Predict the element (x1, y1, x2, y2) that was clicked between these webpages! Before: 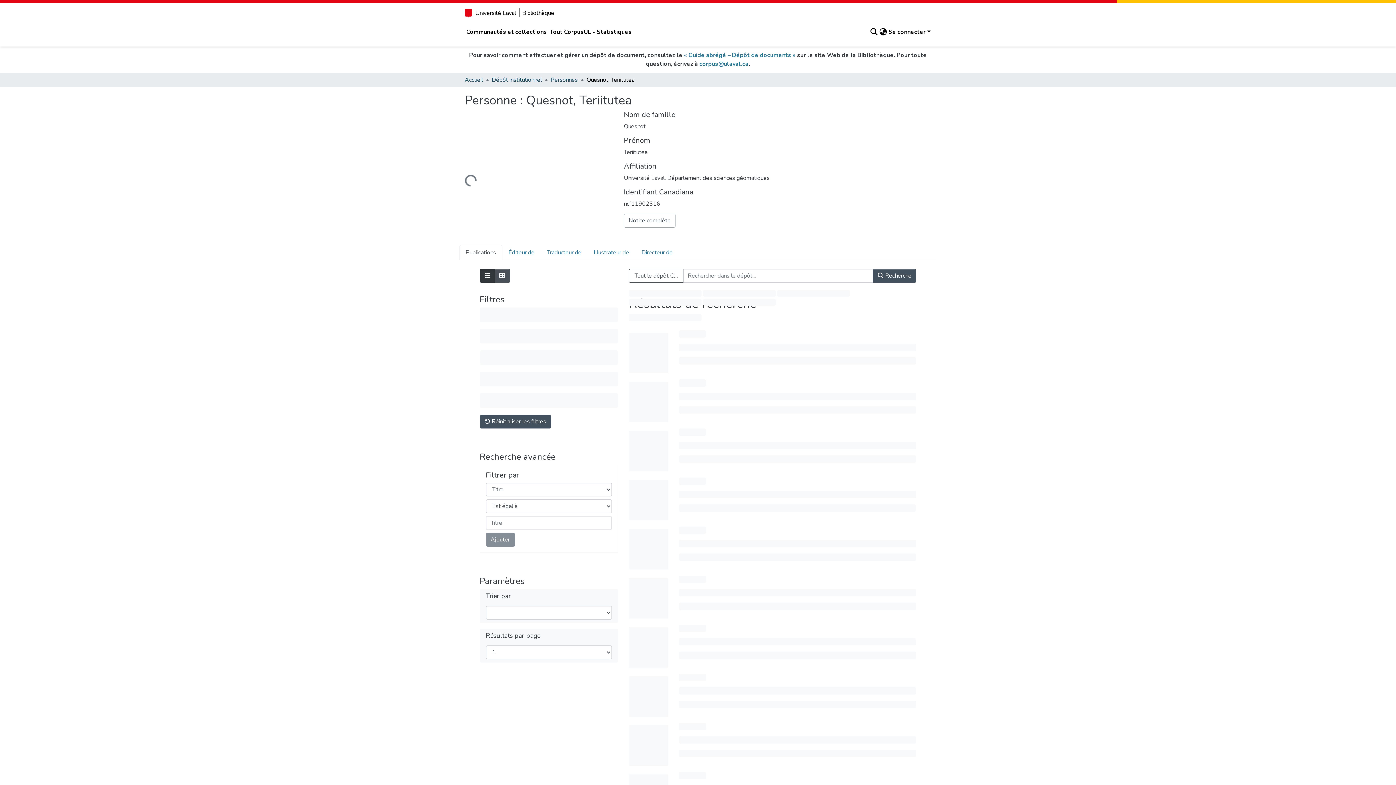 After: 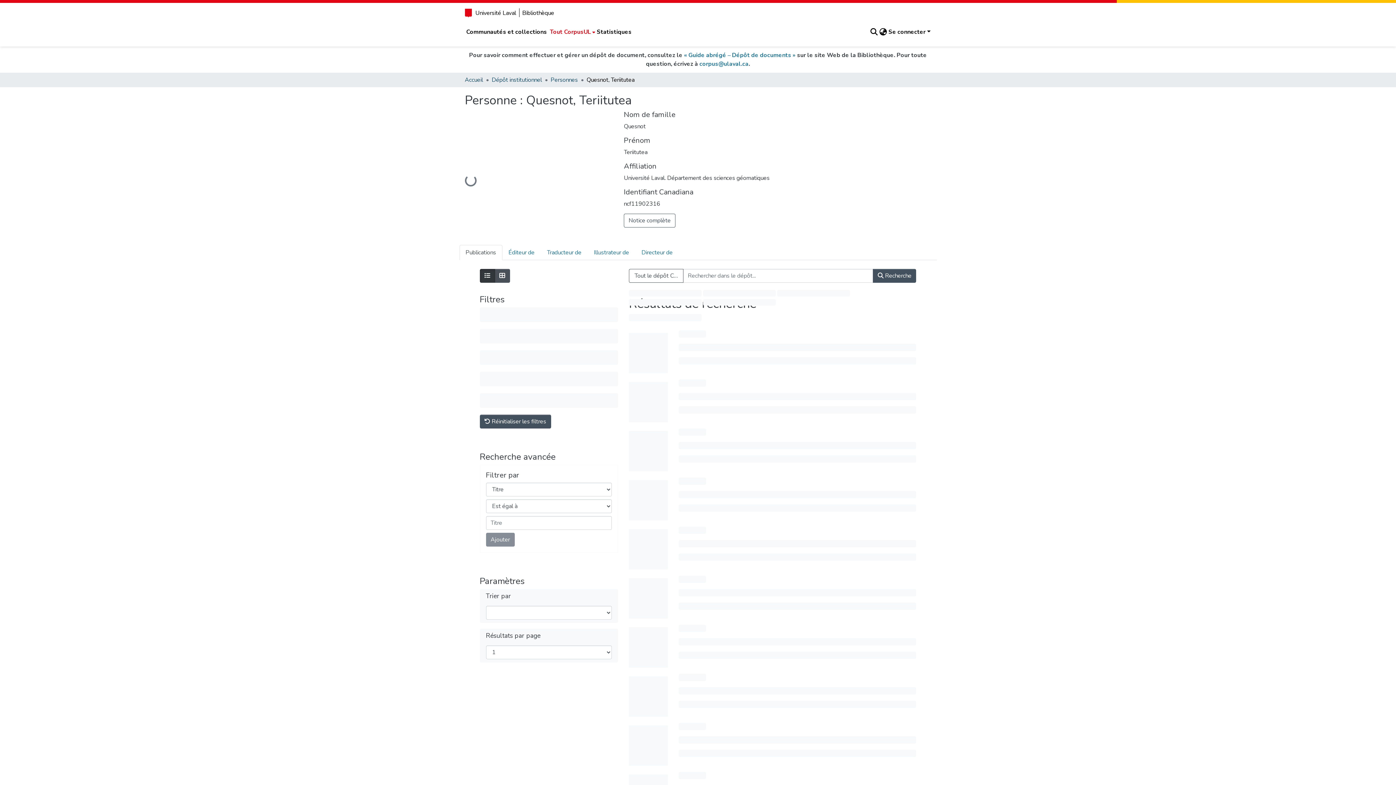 Action: bbox: (548, 27, 595, 36) label: Tout CorpusUL